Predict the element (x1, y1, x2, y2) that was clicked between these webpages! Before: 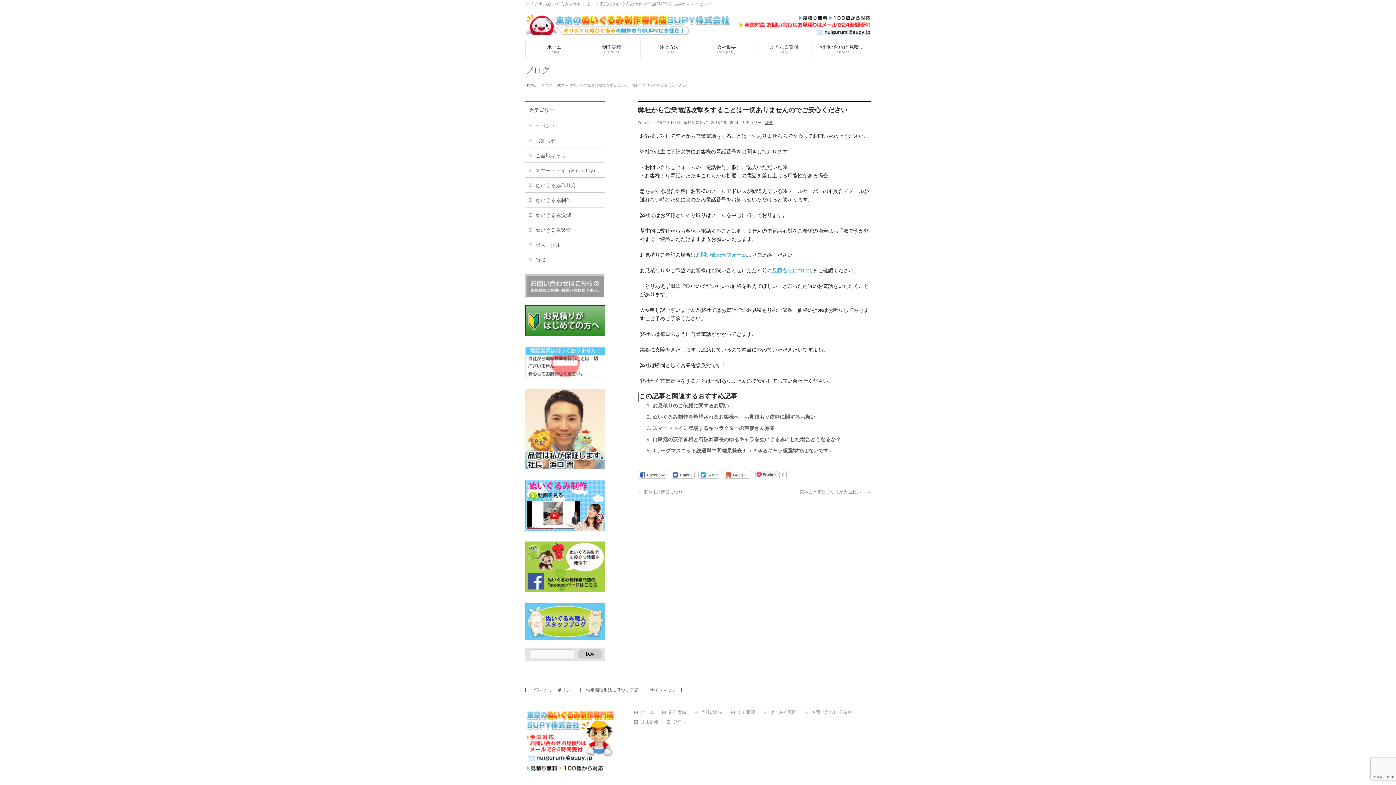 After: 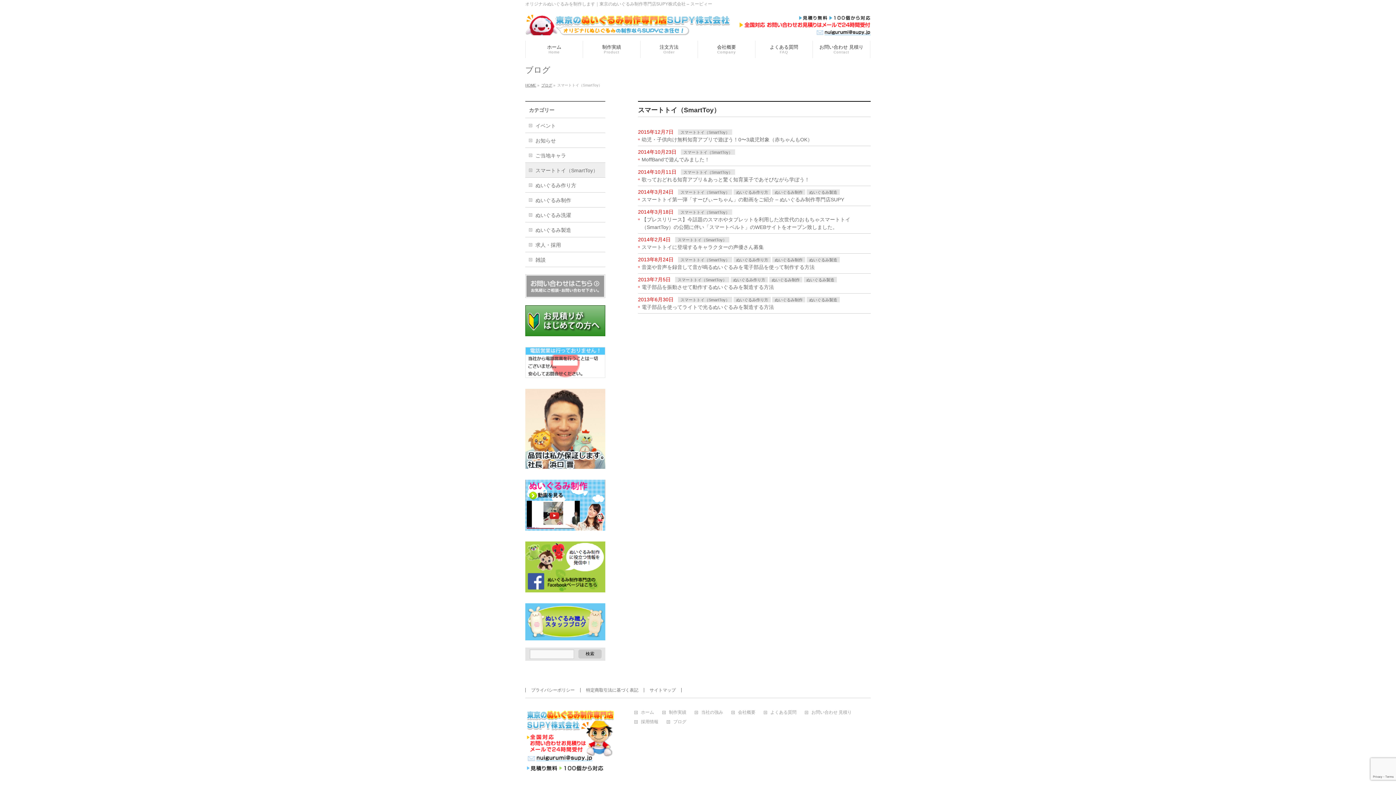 Action: label: スマートトイ（SmartToy） bbox: (525, 162, 605, 177)